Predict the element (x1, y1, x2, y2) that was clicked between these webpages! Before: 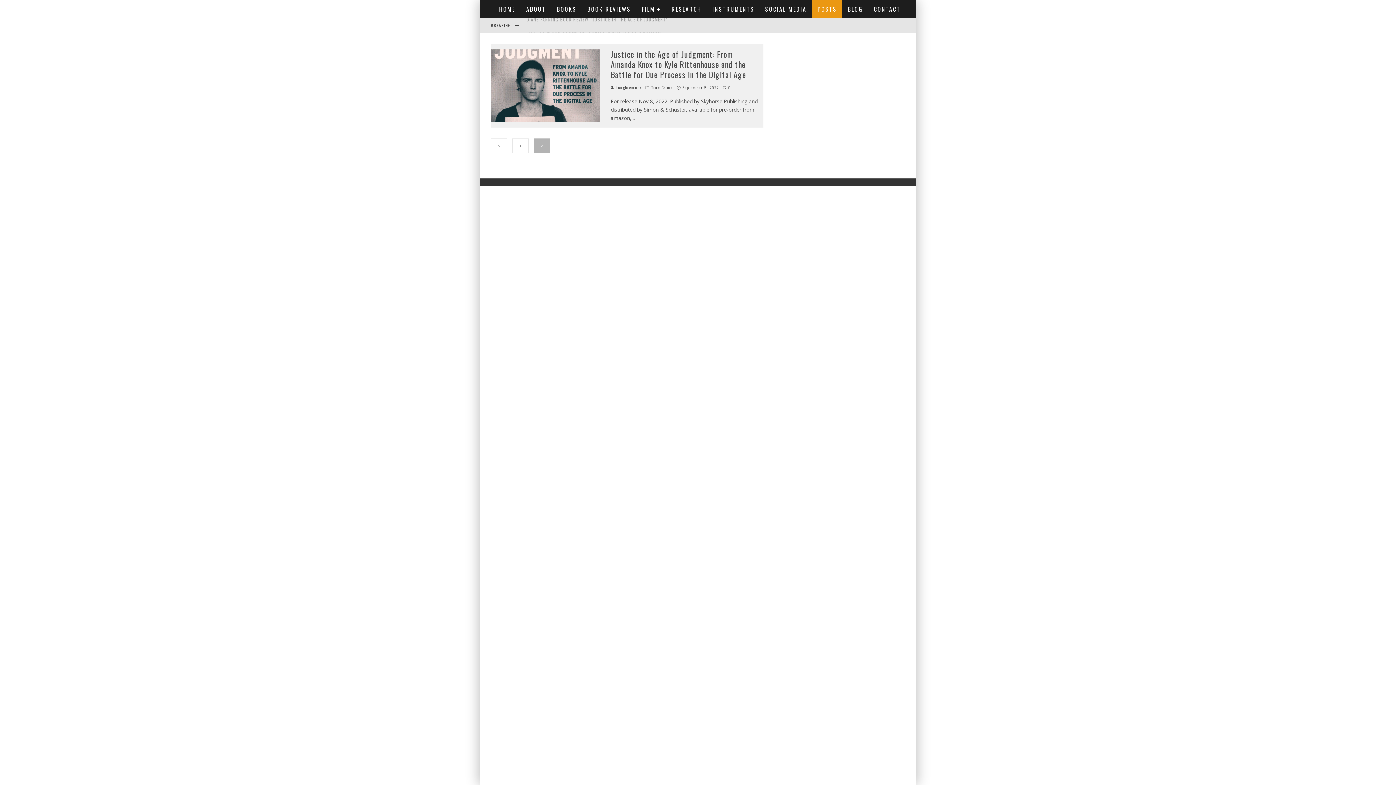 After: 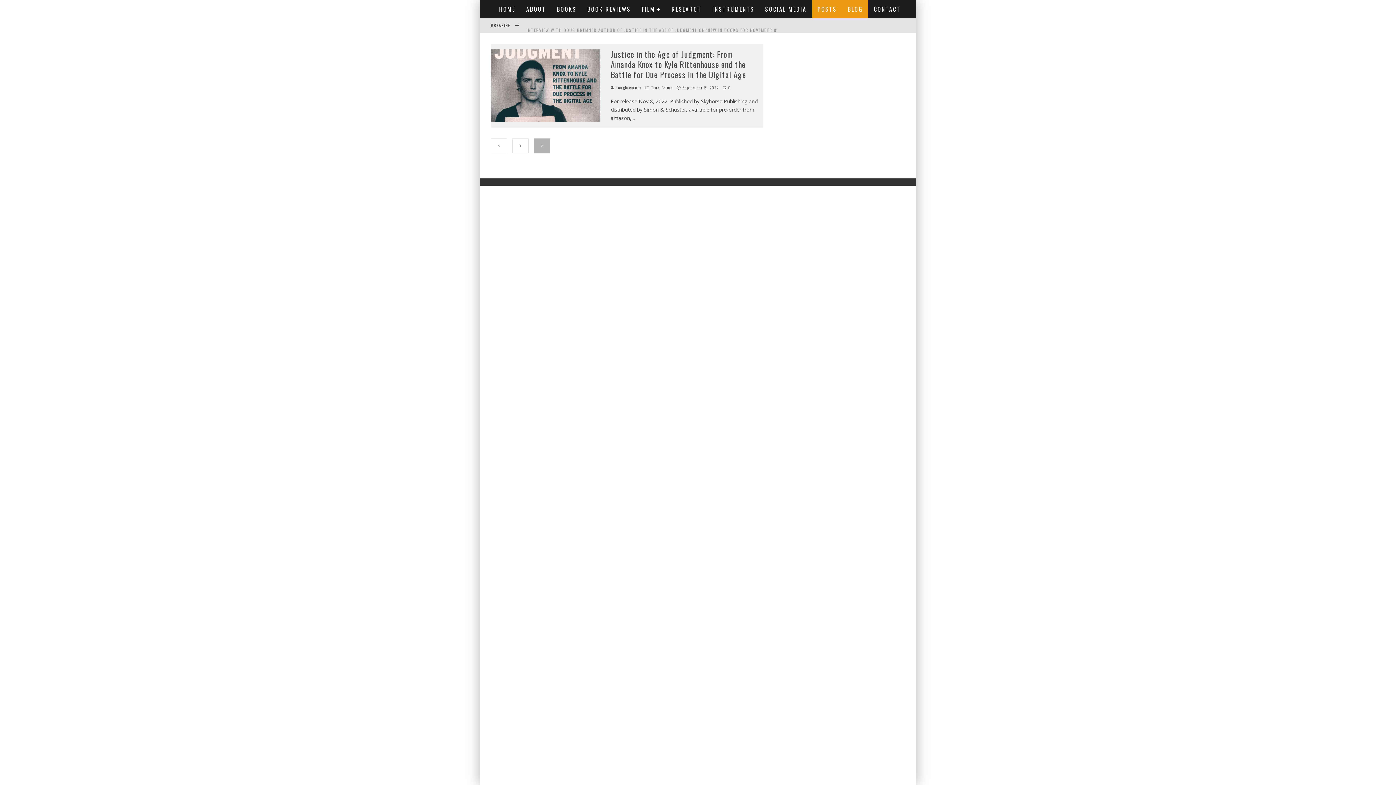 Action: bbox: (842, 0, 868, 18) label: BLOG